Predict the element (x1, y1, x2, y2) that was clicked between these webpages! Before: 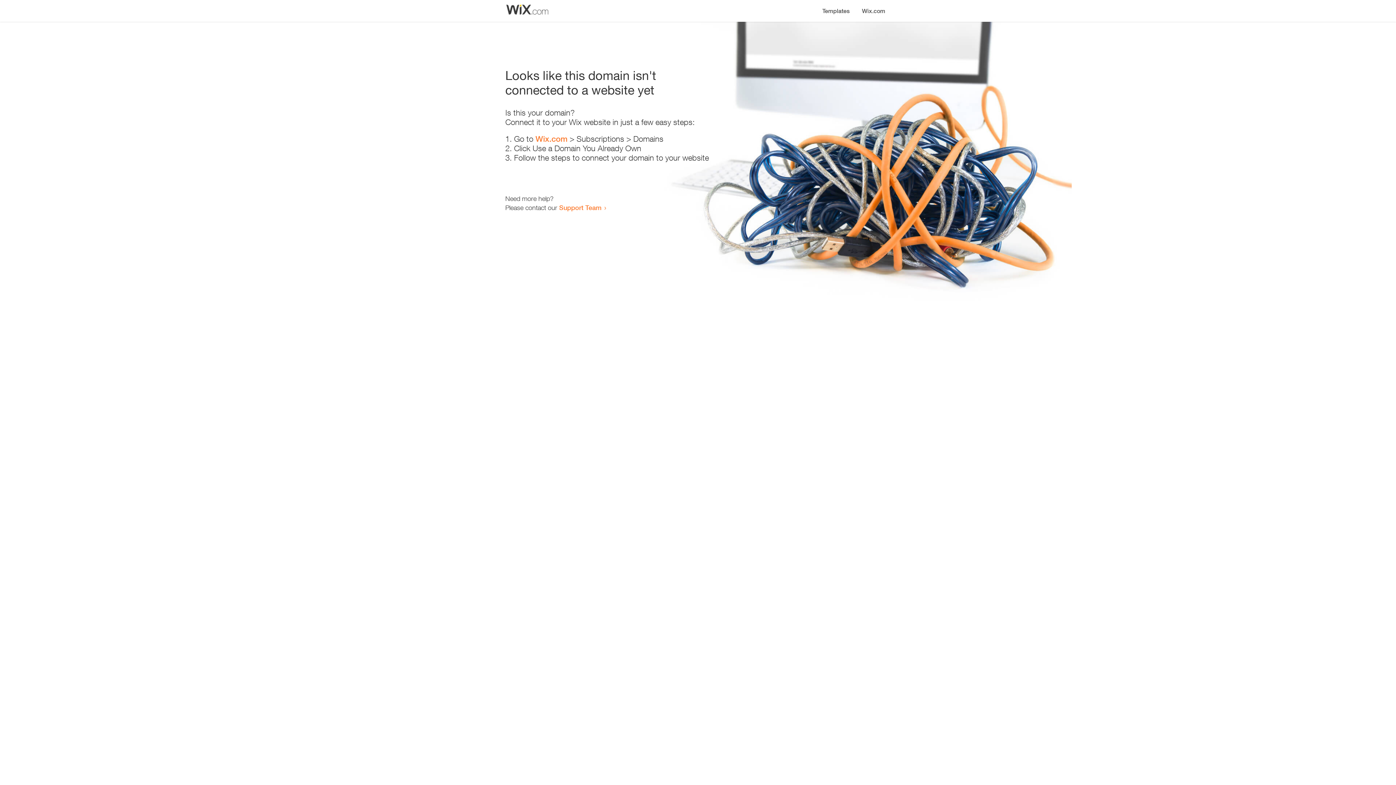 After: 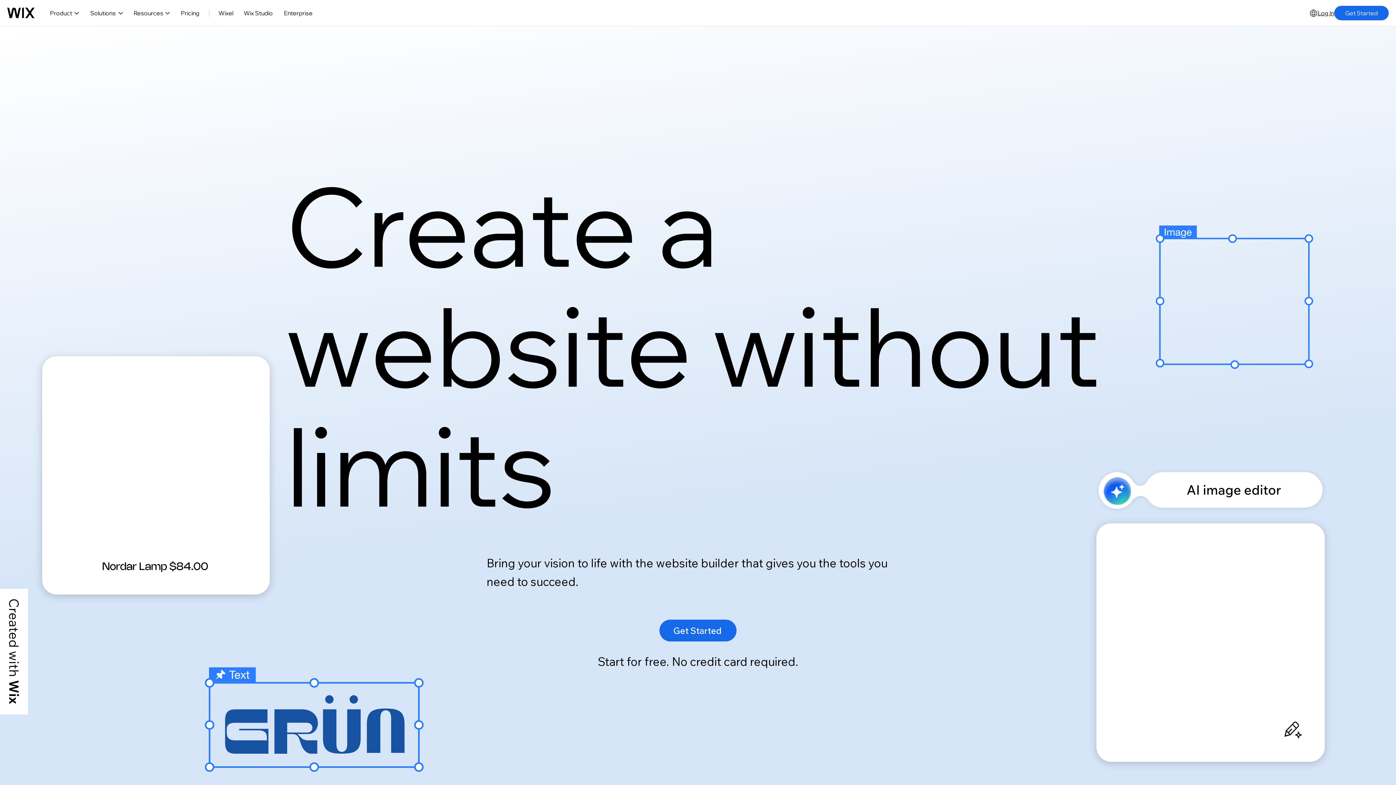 Action: label: Wix.com bbox: (856, 0, 890, 14)